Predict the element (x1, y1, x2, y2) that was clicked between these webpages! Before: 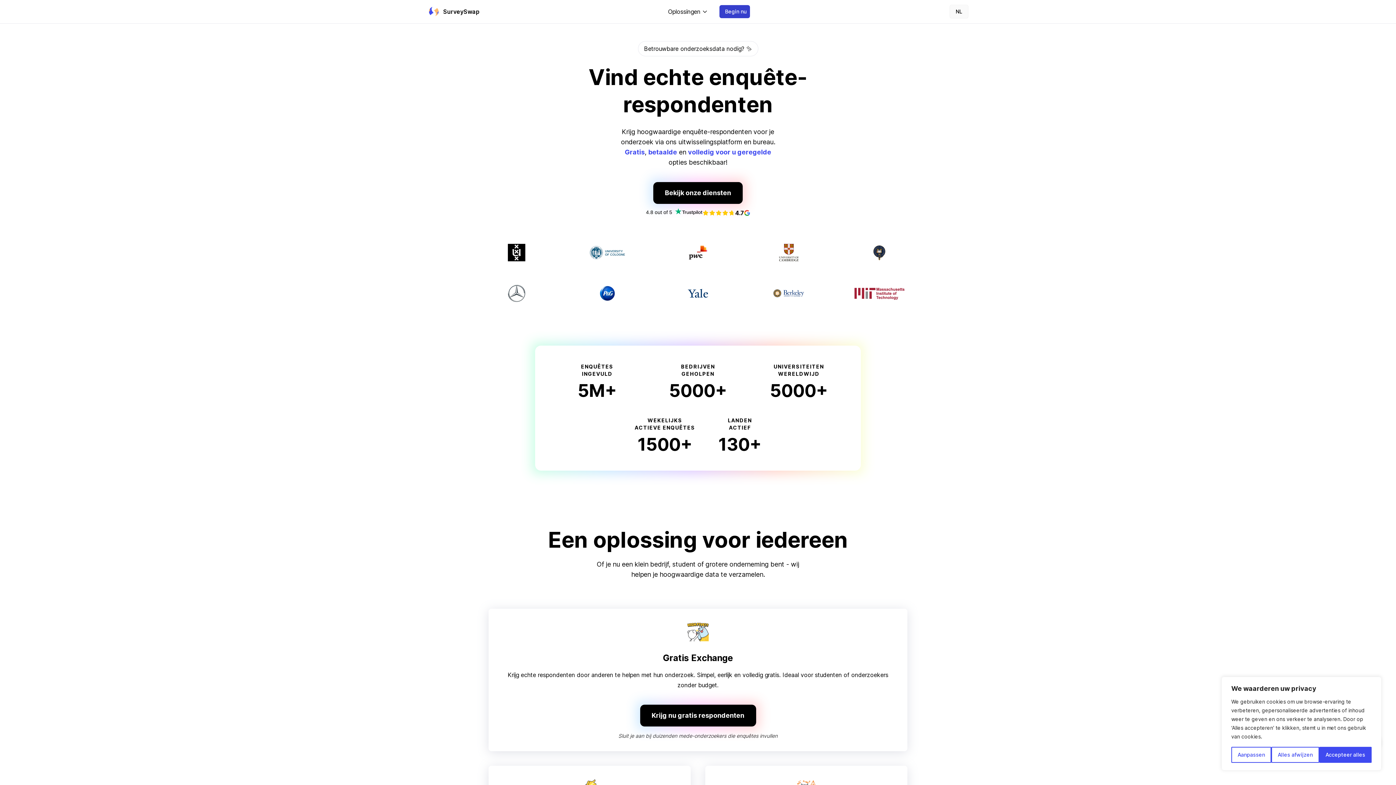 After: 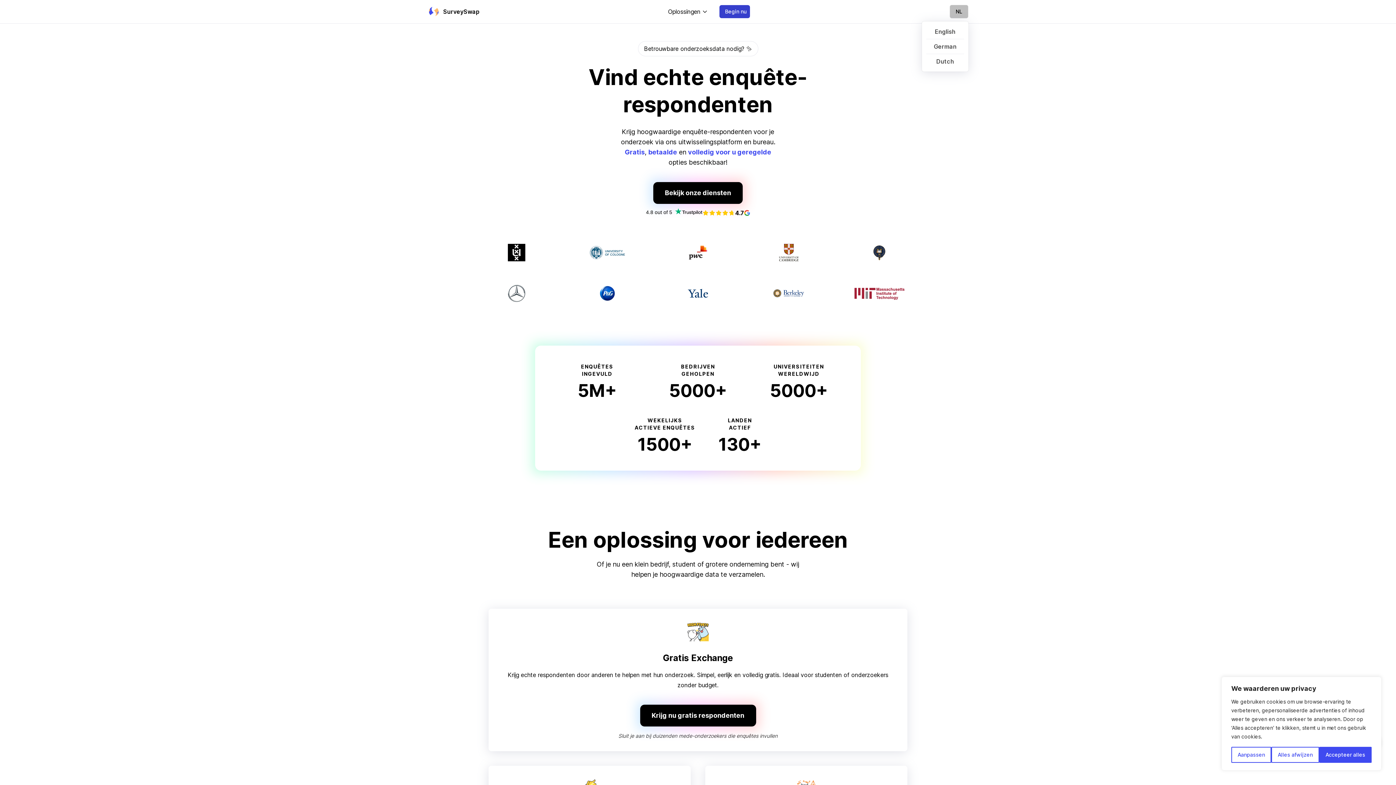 Action: label: NL bbox: (949, 4, 968, 18)